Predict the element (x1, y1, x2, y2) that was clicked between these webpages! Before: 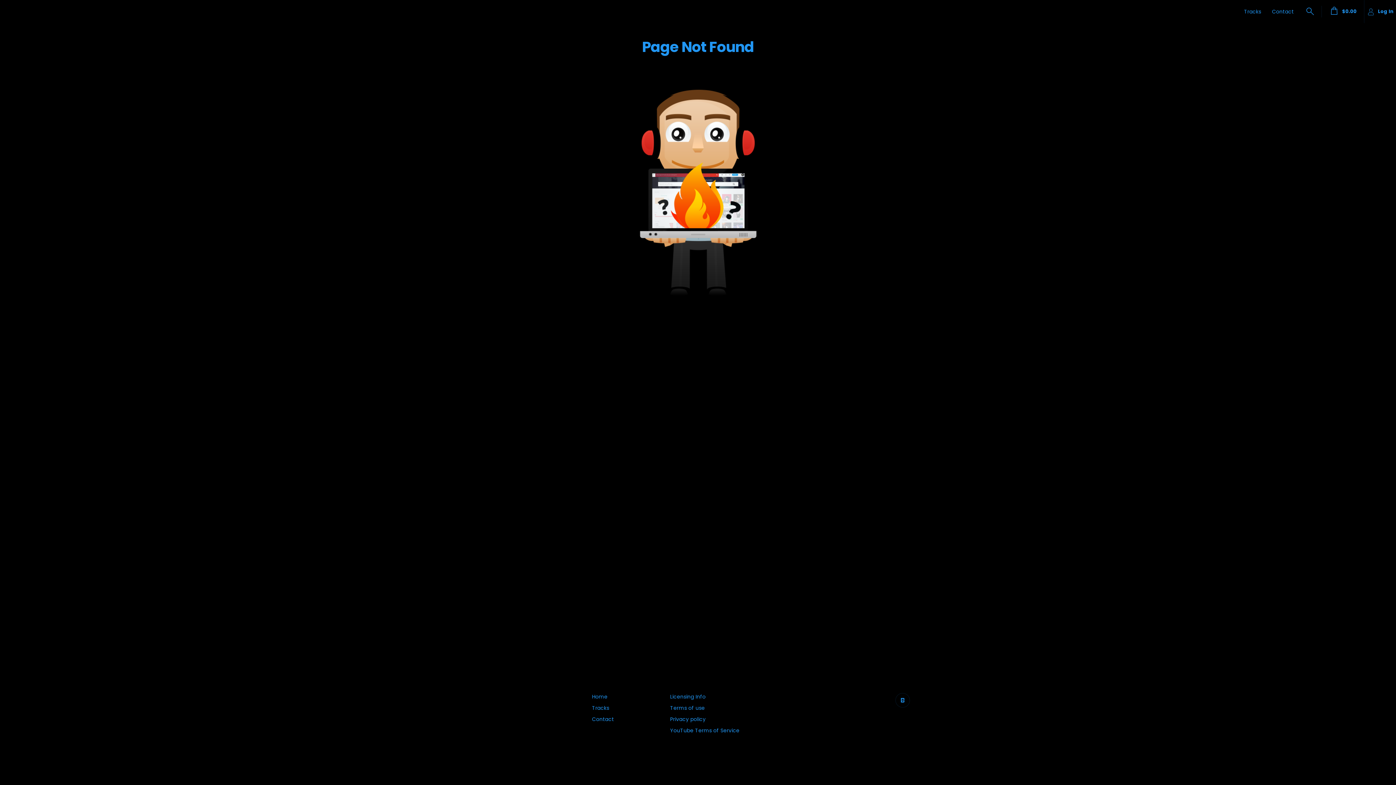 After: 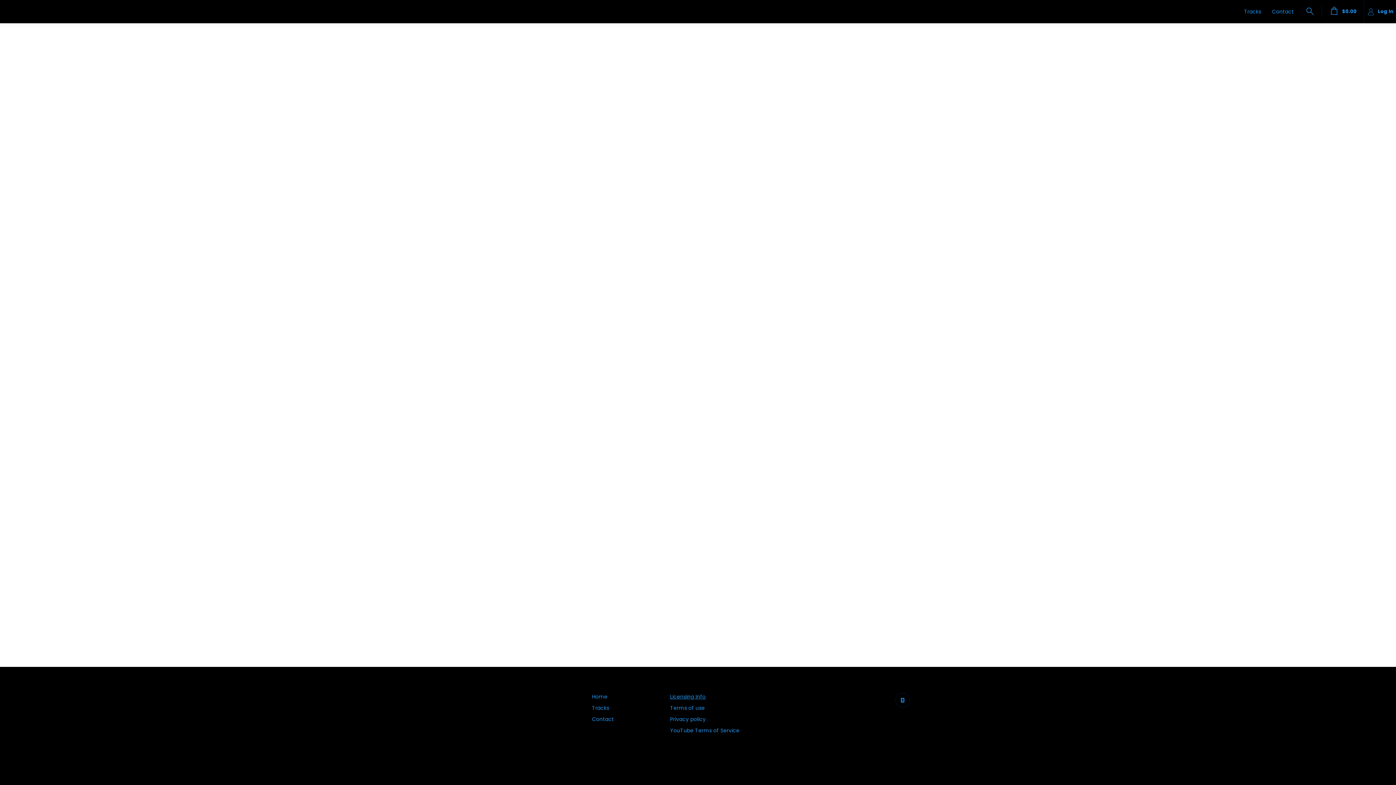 Action: bbox: (670, 693, 705, 700) label: Licensing Info